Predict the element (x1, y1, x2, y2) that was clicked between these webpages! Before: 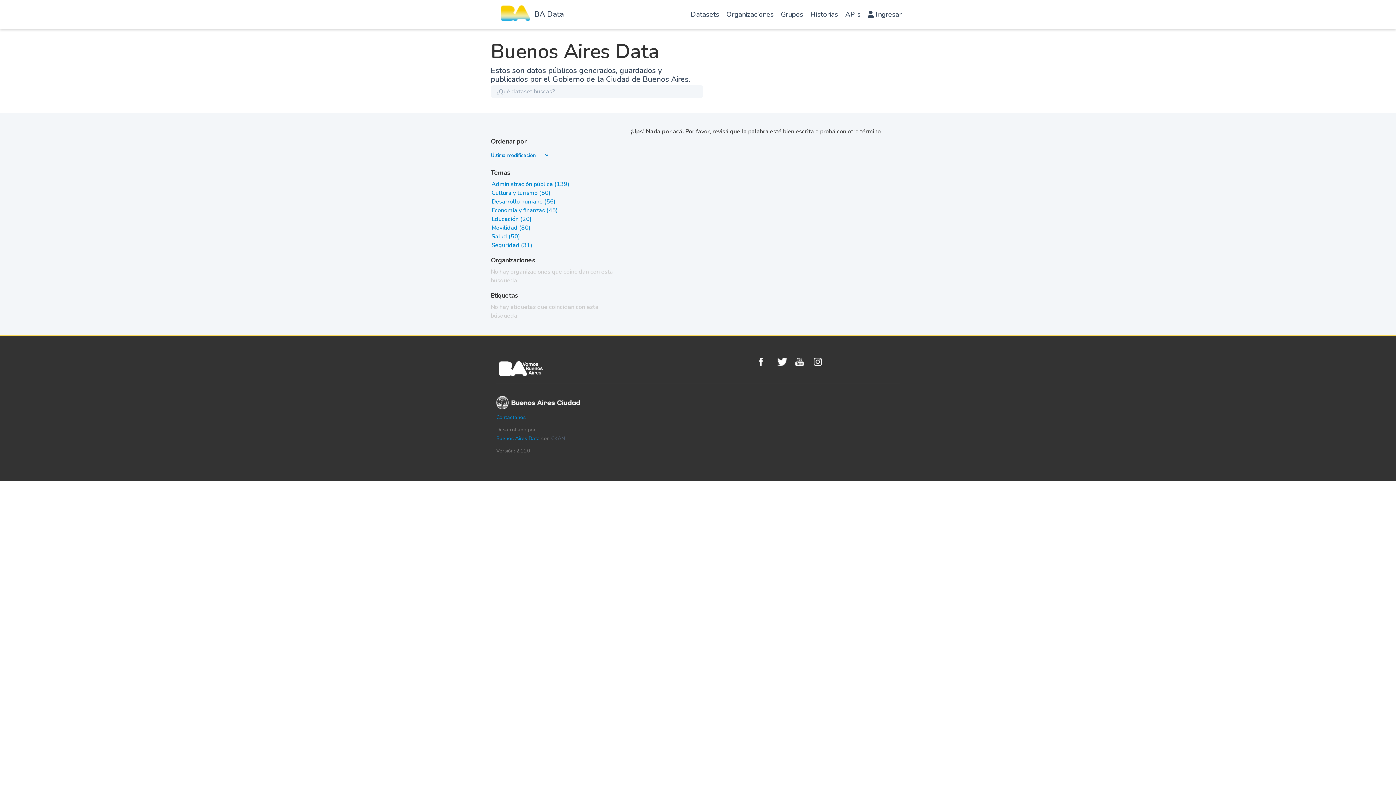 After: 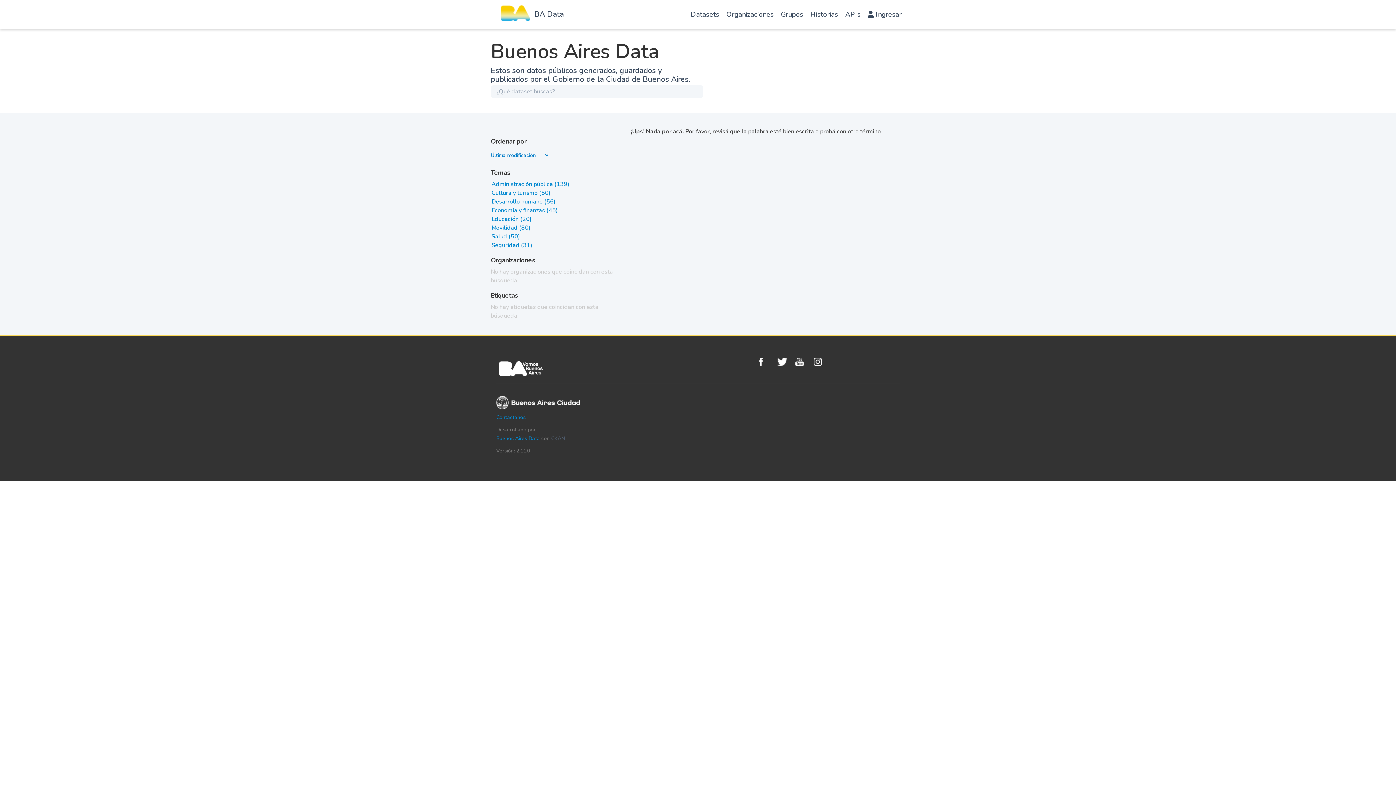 Action: label: Salud (50) bbox: (491, 232, 520, 240)